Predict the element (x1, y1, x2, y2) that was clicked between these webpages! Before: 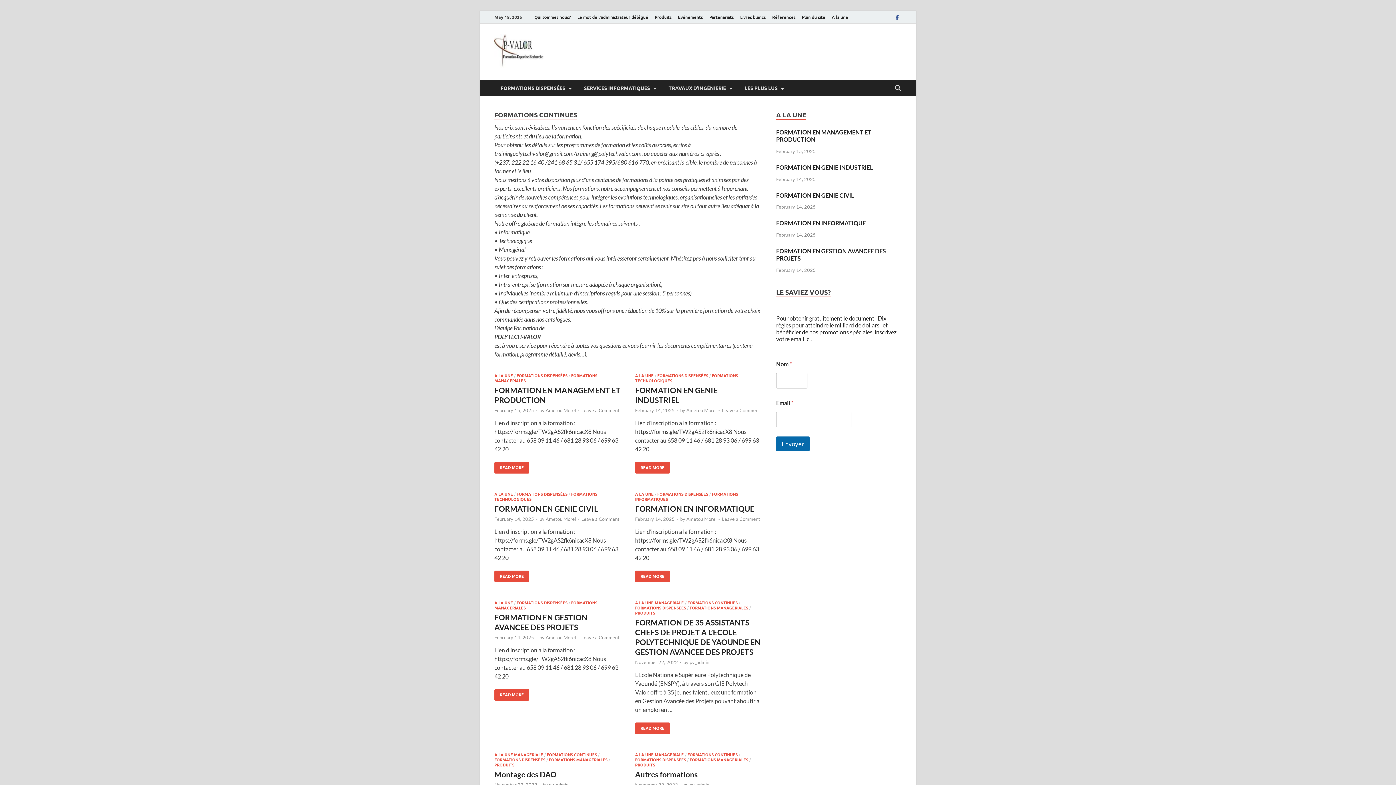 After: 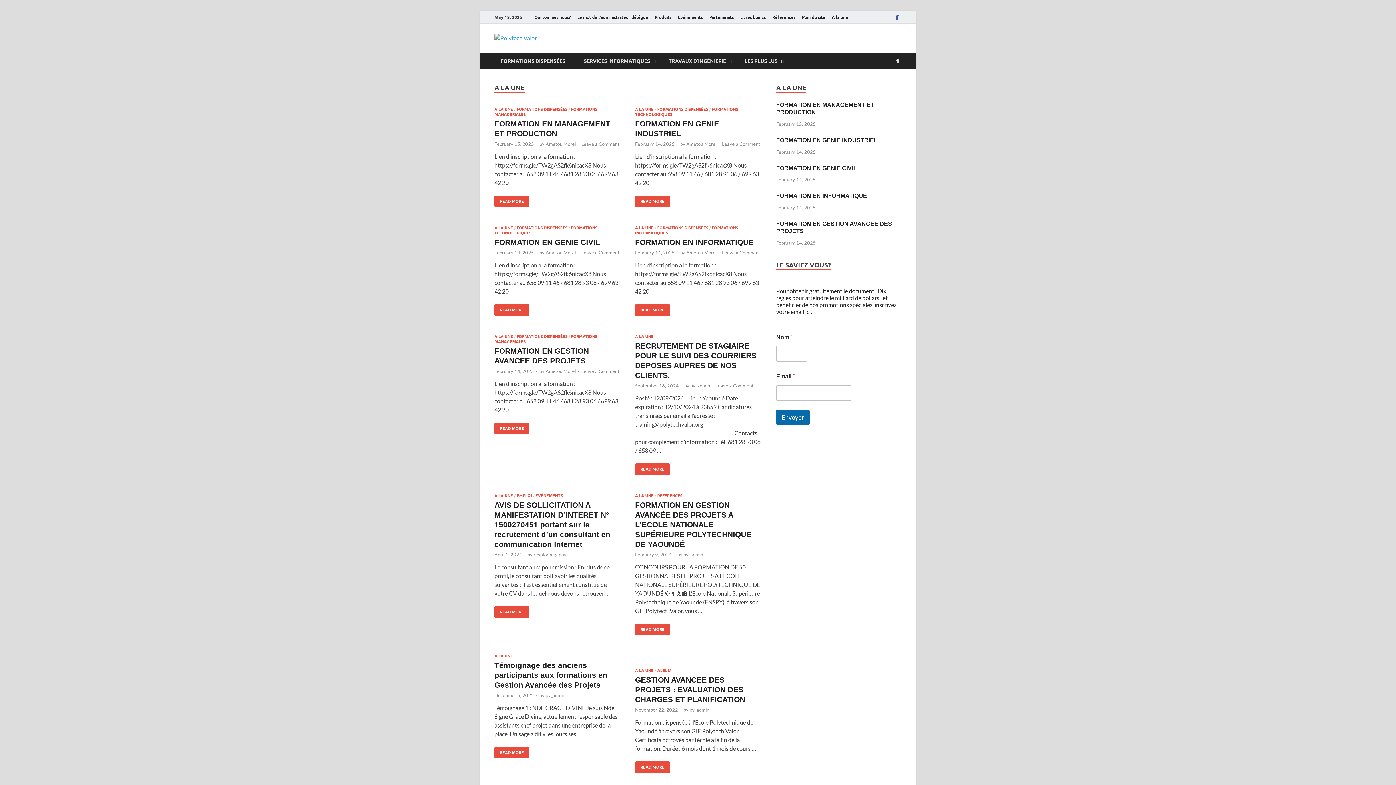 Action: bbox: (828, 10, 851, 23) label: A la une